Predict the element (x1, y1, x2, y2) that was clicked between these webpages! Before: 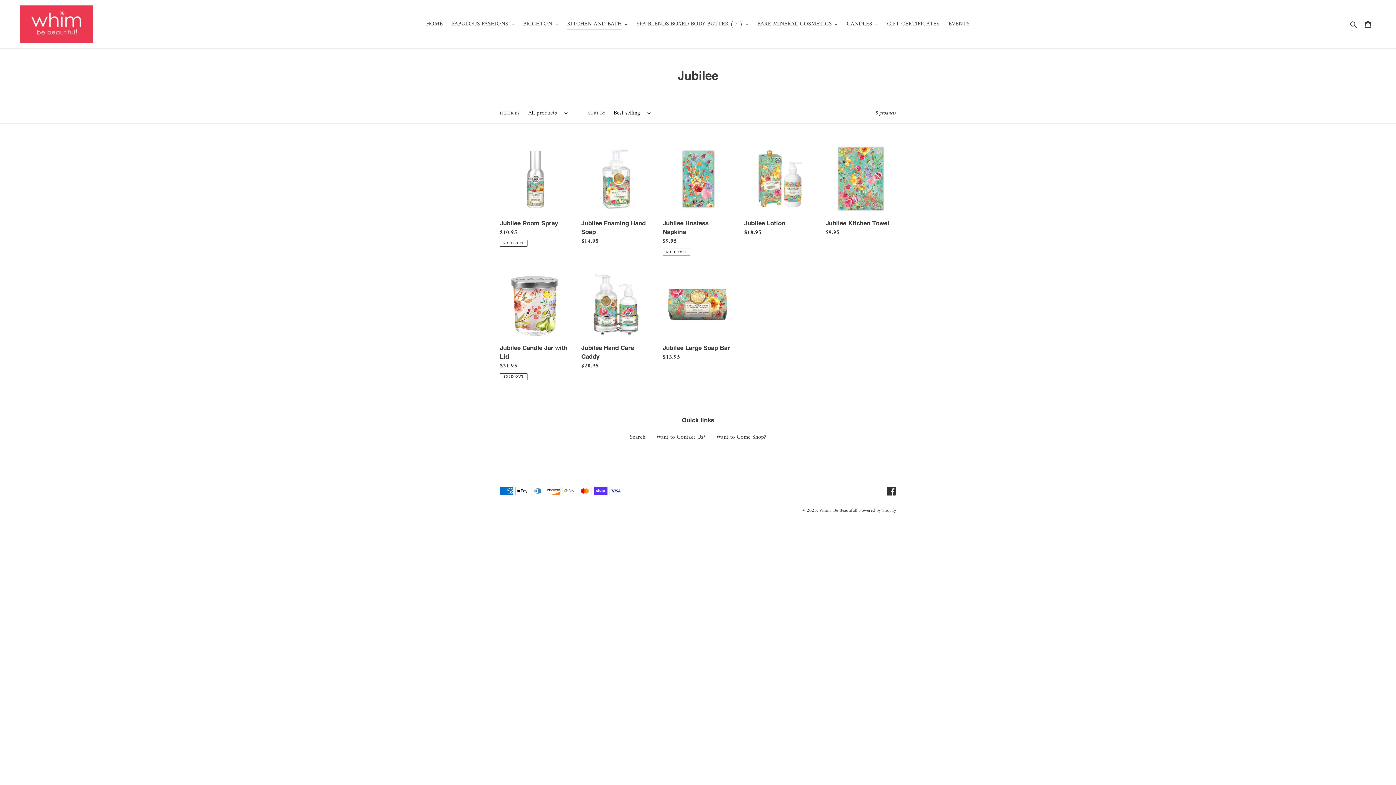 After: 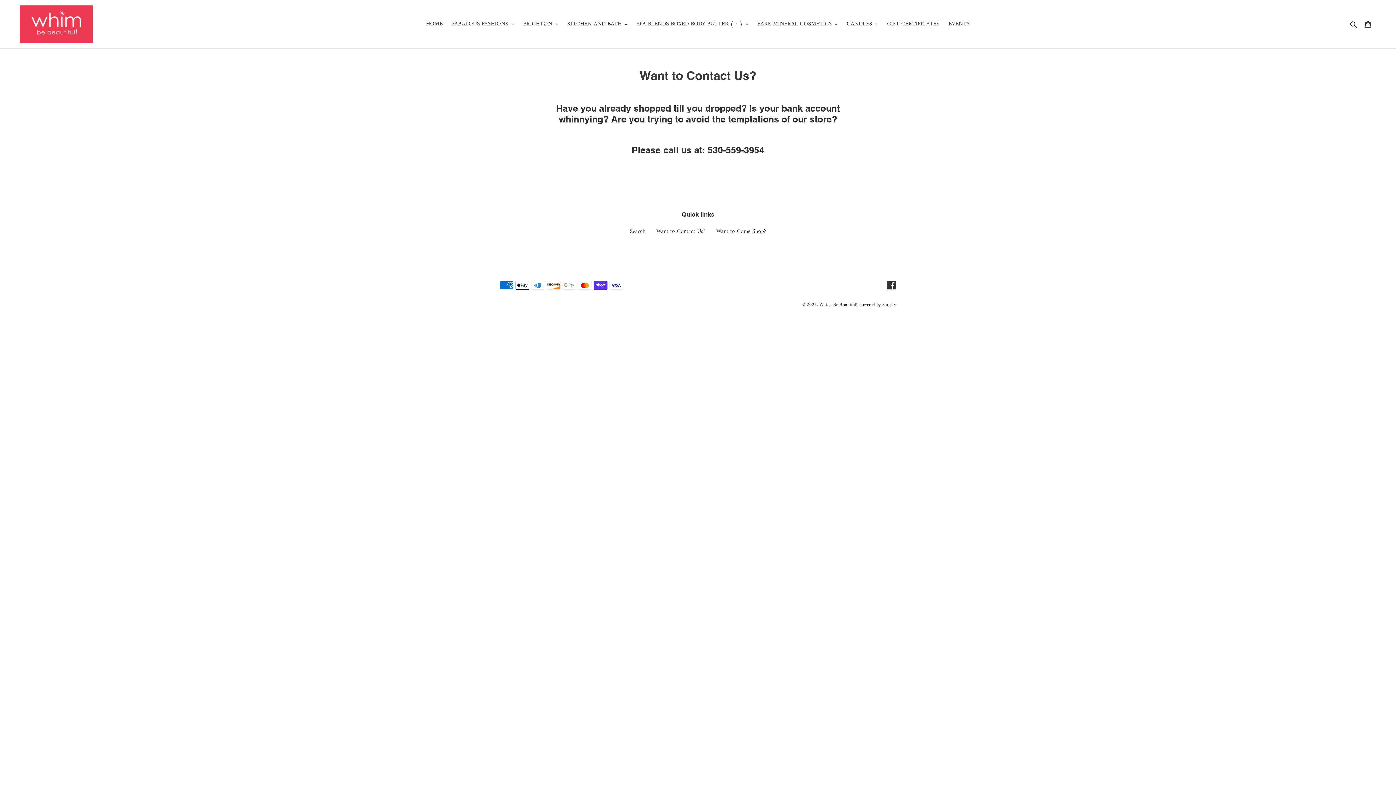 Action: bbox: (656, 432, 705, 442) label: Want to Contact Us?